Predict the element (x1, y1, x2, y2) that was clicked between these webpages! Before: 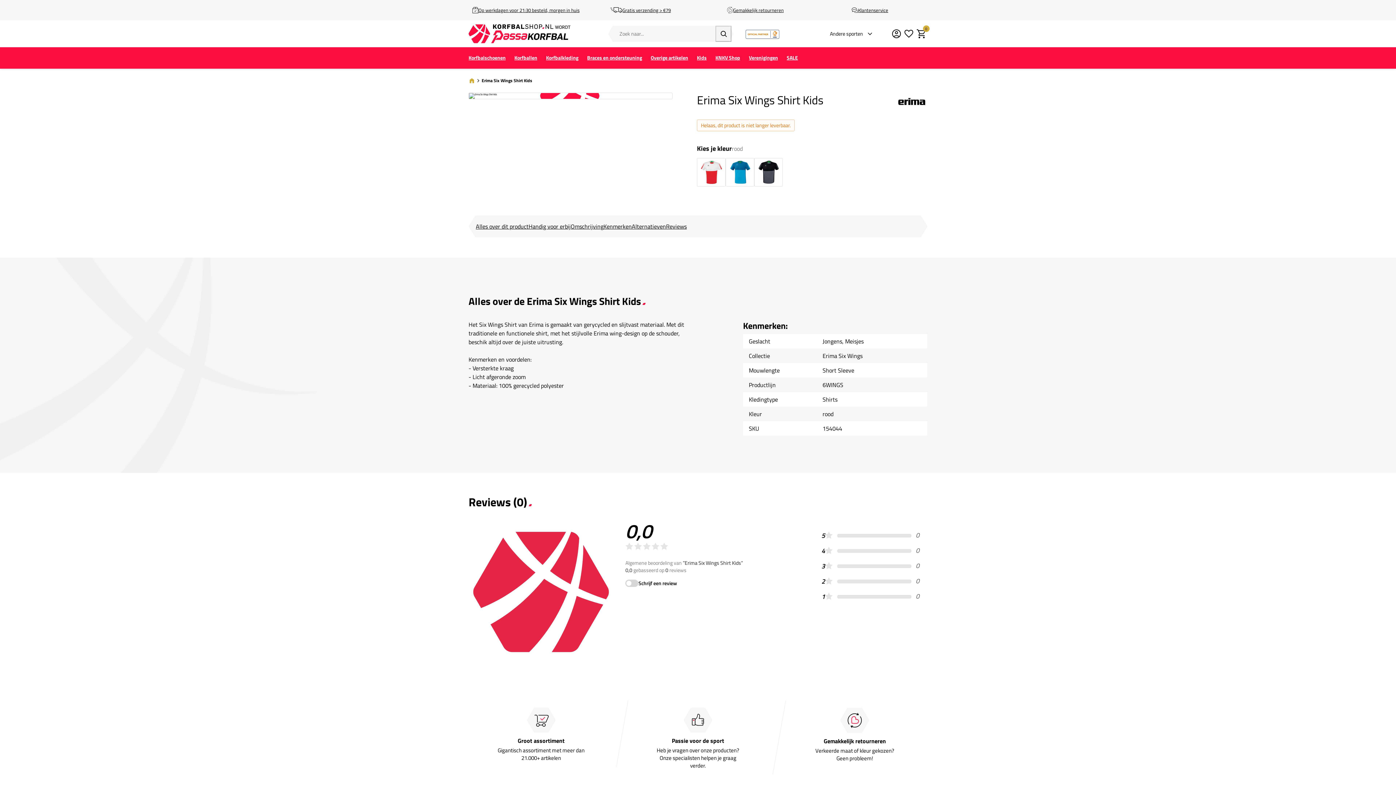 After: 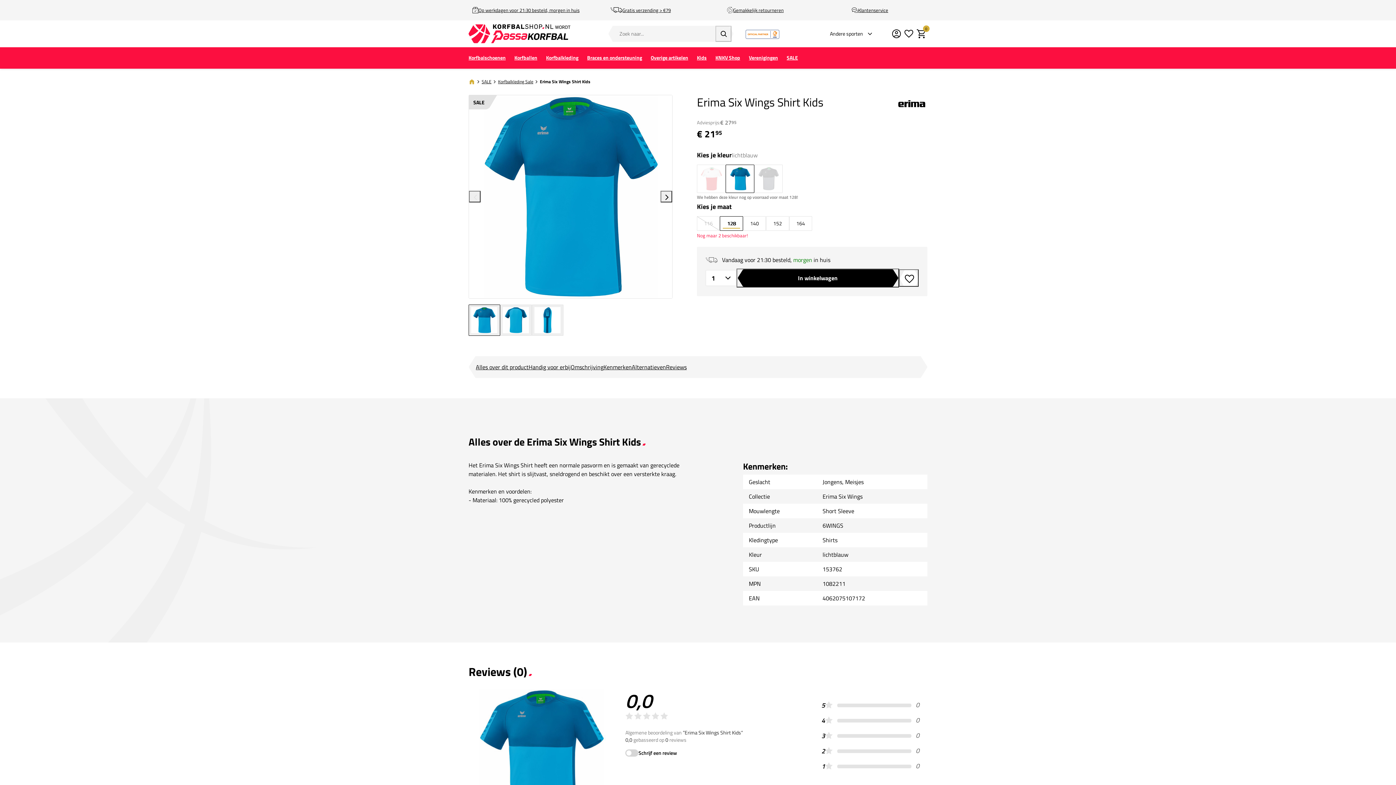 Action: bbox: (725, 158, 754, 186)